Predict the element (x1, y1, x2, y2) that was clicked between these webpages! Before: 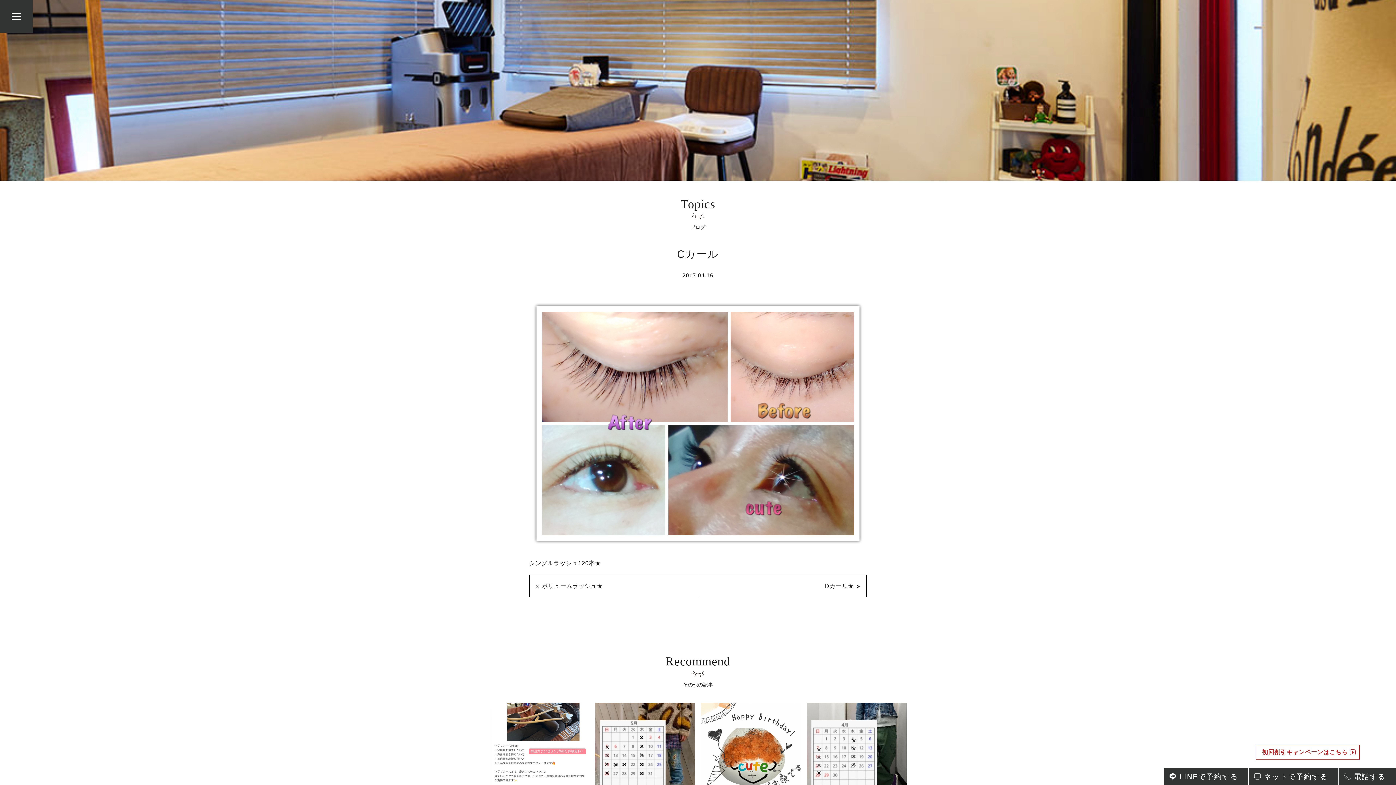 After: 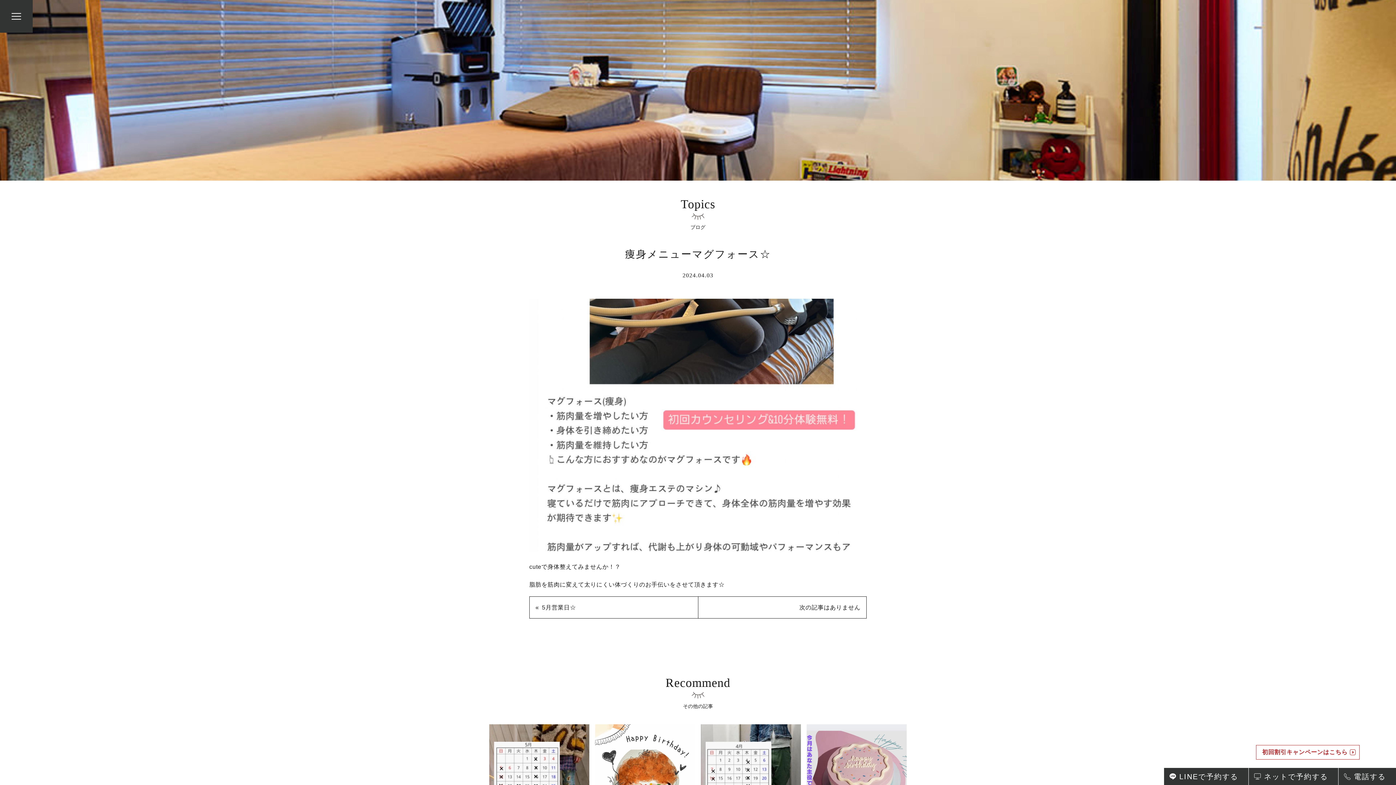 Action: label: 痩身メニューマグフォース☆

2024-04-03 bbox: (489, 703, 589, 828)